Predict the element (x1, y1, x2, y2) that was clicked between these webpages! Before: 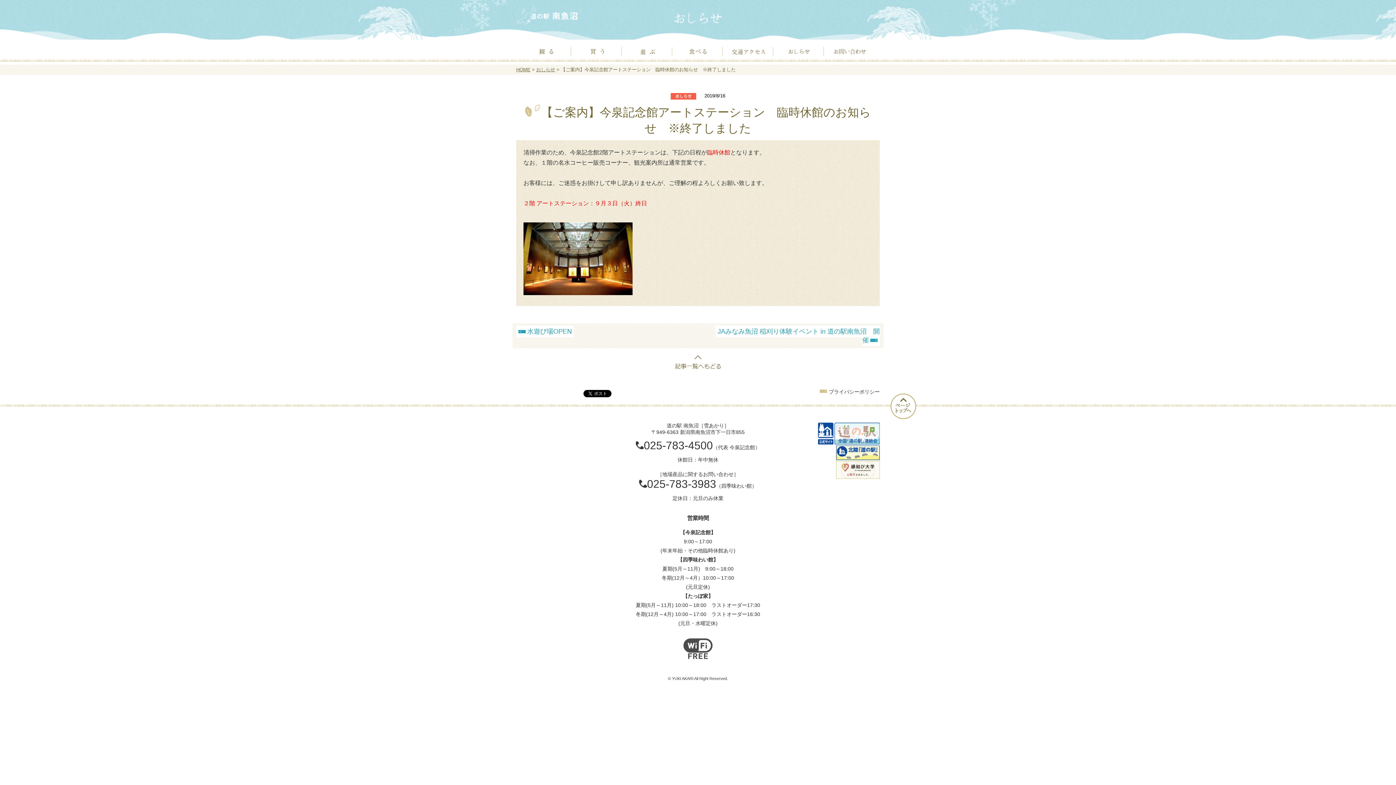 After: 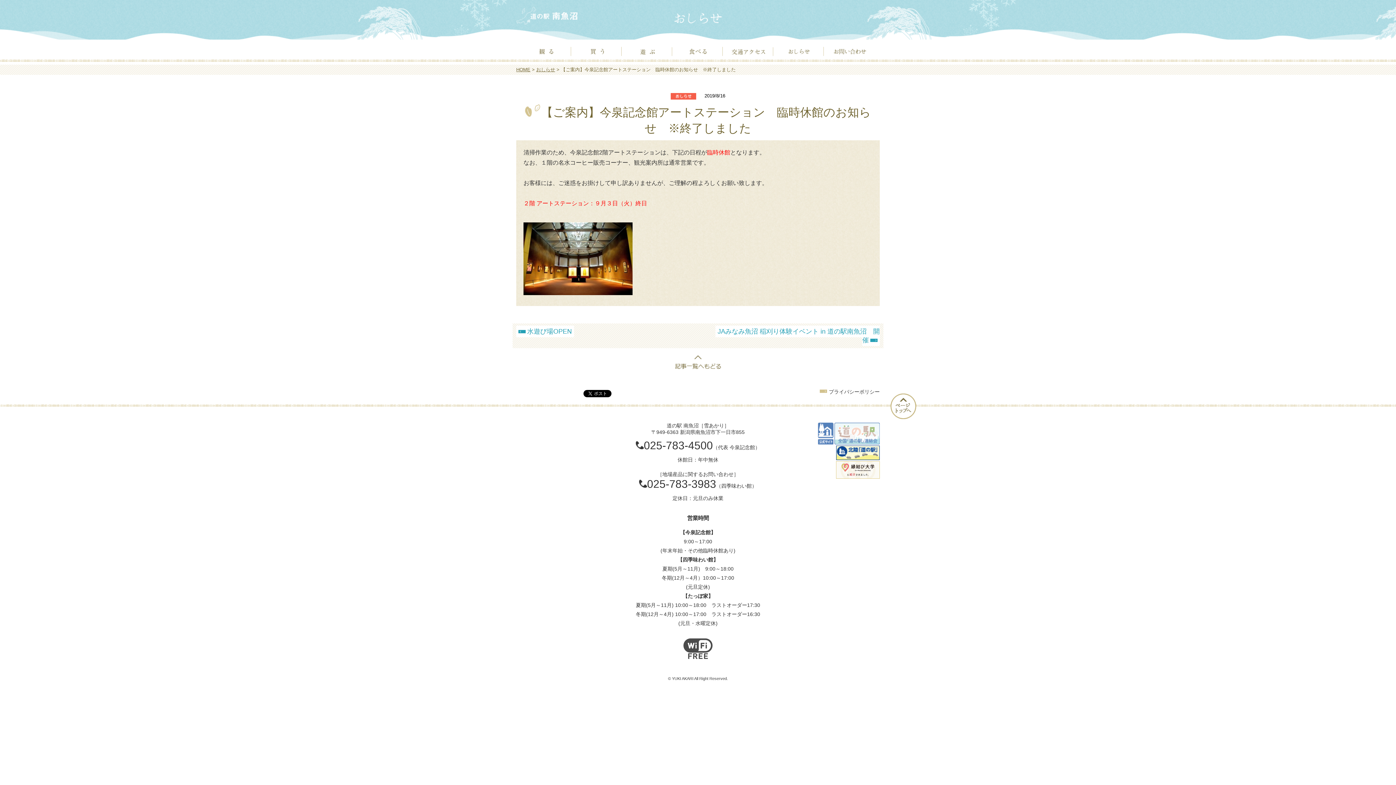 Action: bbox: (818, 440, 880, 445)